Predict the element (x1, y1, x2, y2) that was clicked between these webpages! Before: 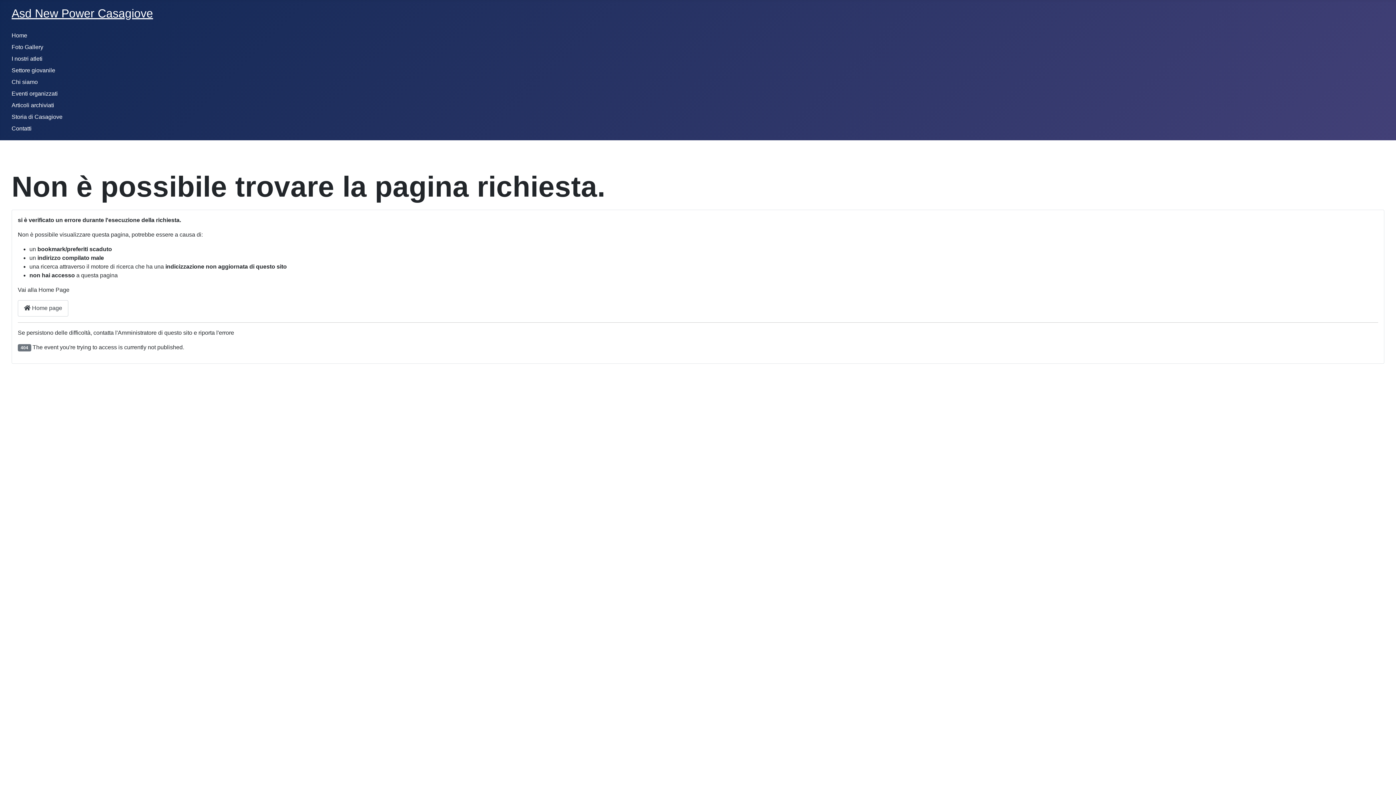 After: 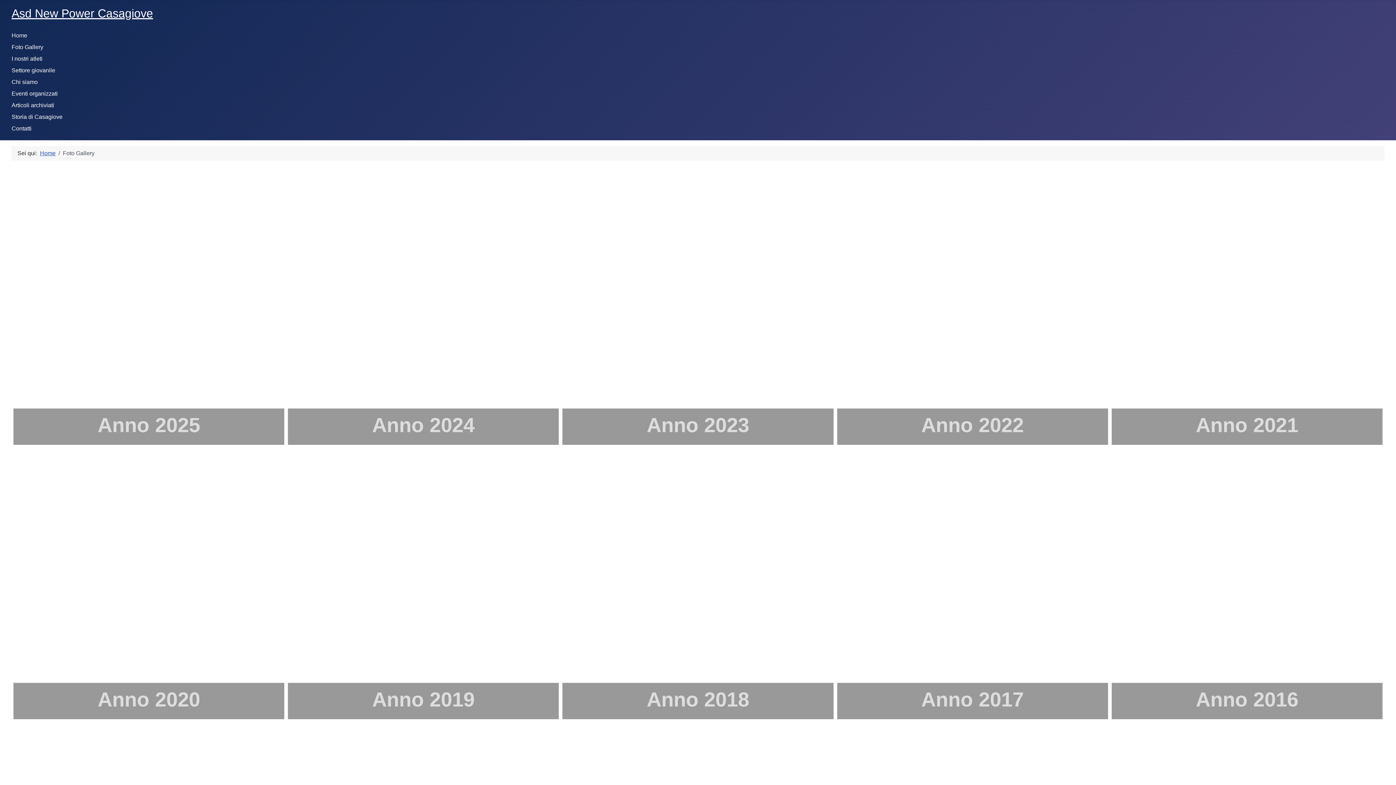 Action: label: Foto Gallery bbox: (11, 44, 43, 50)